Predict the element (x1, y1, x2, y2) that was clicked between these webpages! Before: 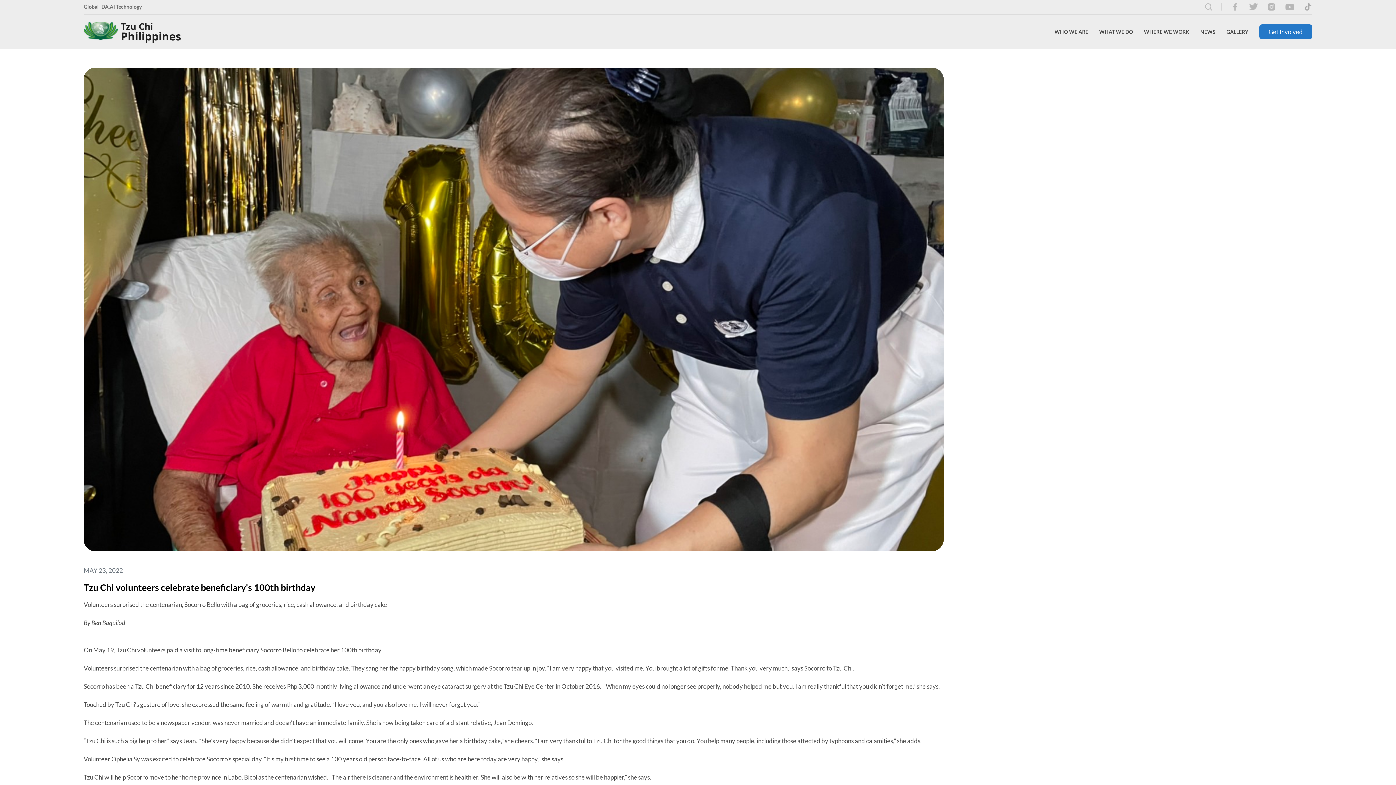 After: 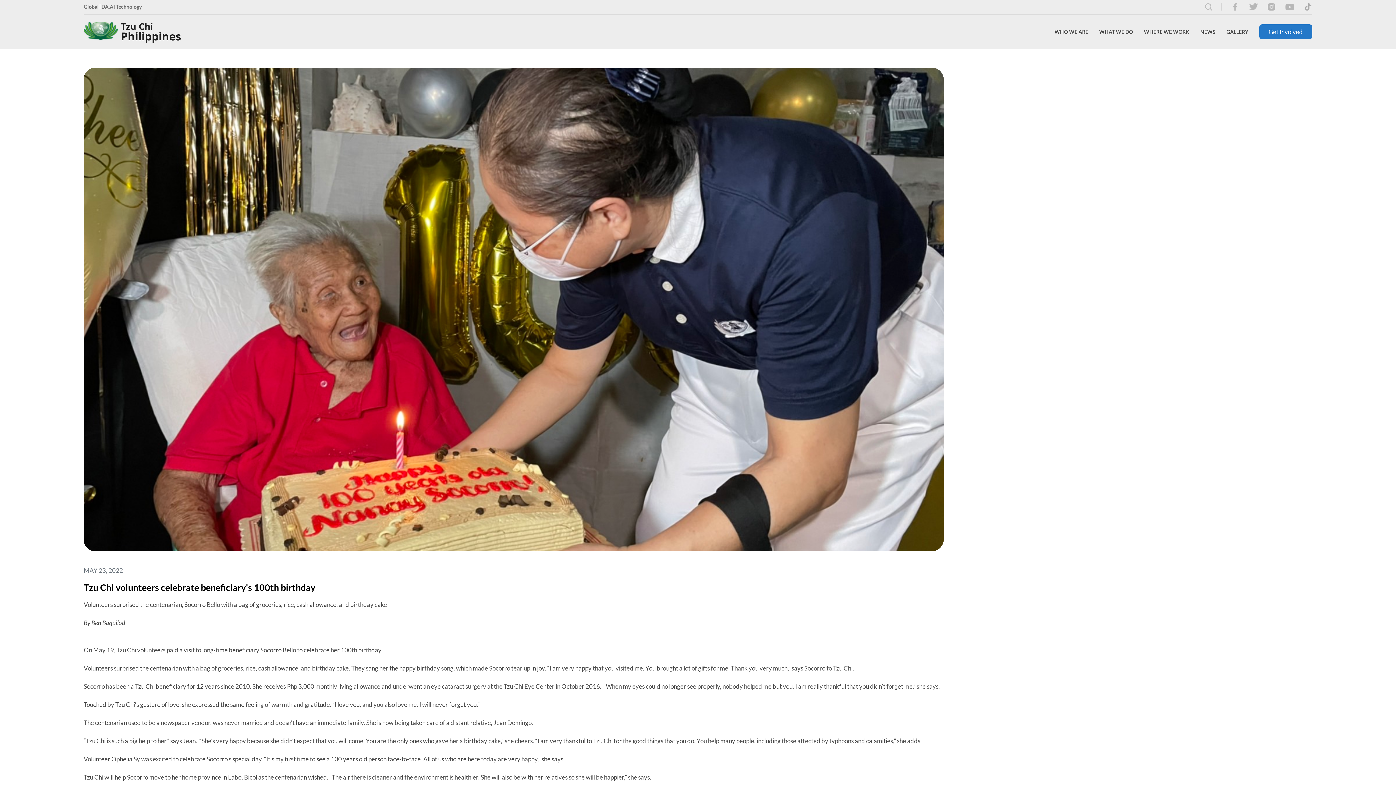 Action: bbox: (1249, 3, 1258, 10)